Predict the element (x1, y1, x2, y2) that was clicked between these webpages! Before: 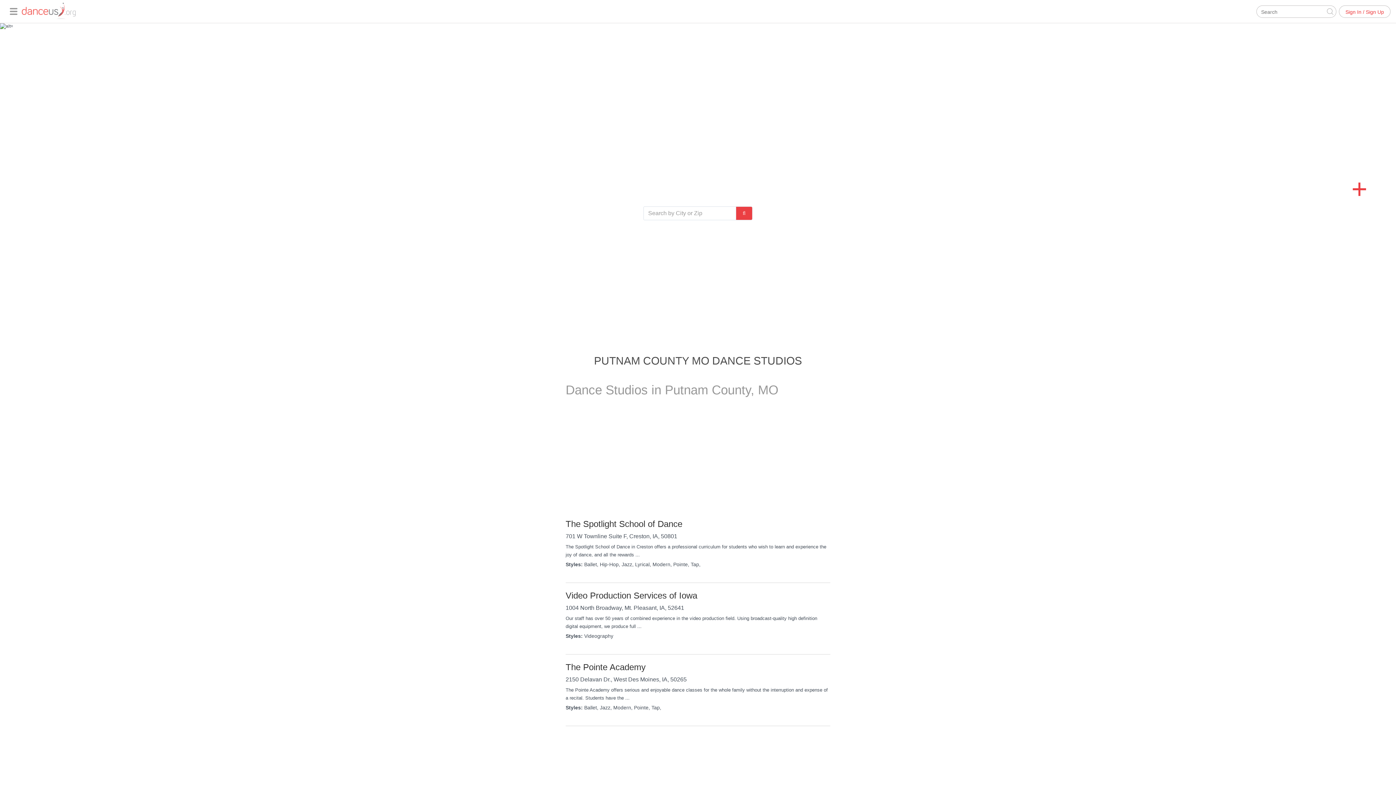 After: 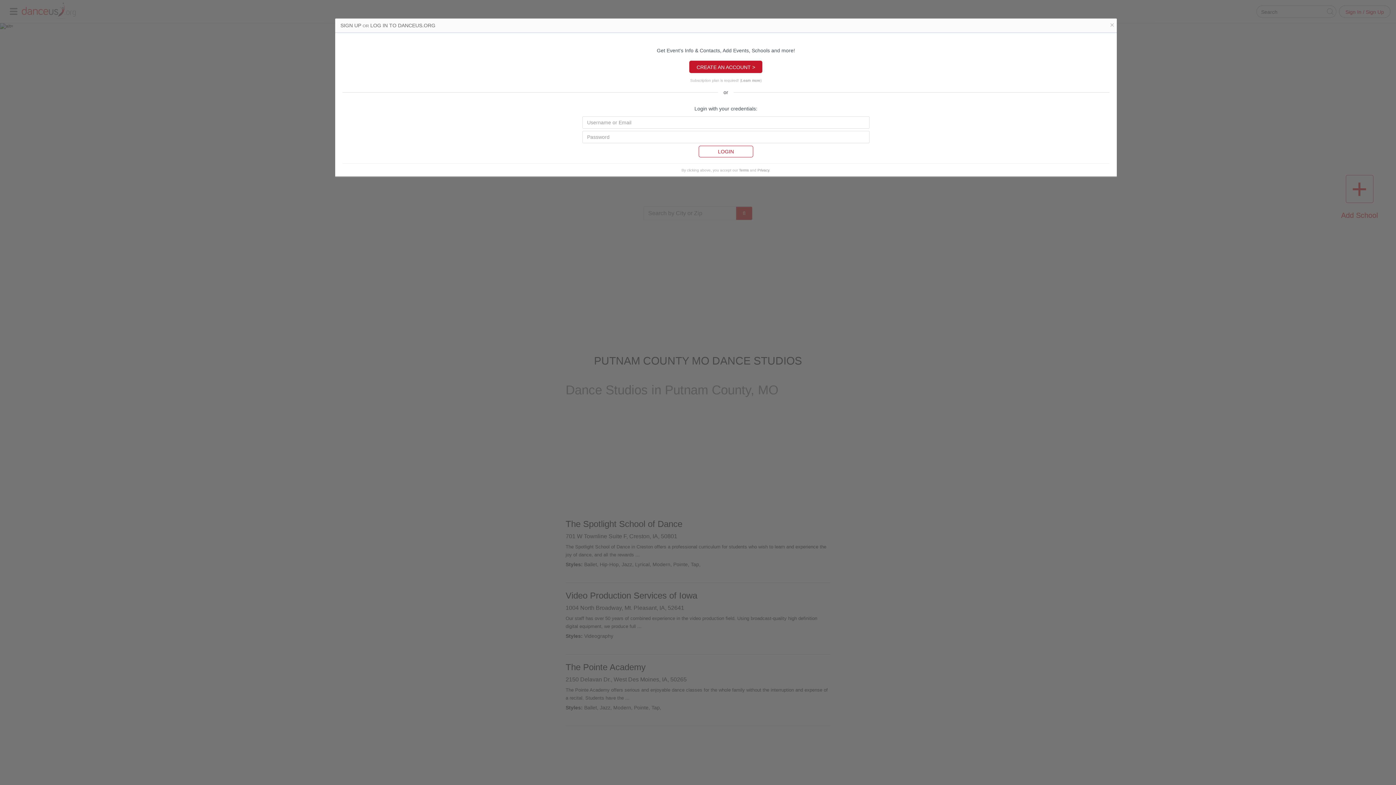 Action: bbox: (1341, 175, 1378, 220) label: +
Add School